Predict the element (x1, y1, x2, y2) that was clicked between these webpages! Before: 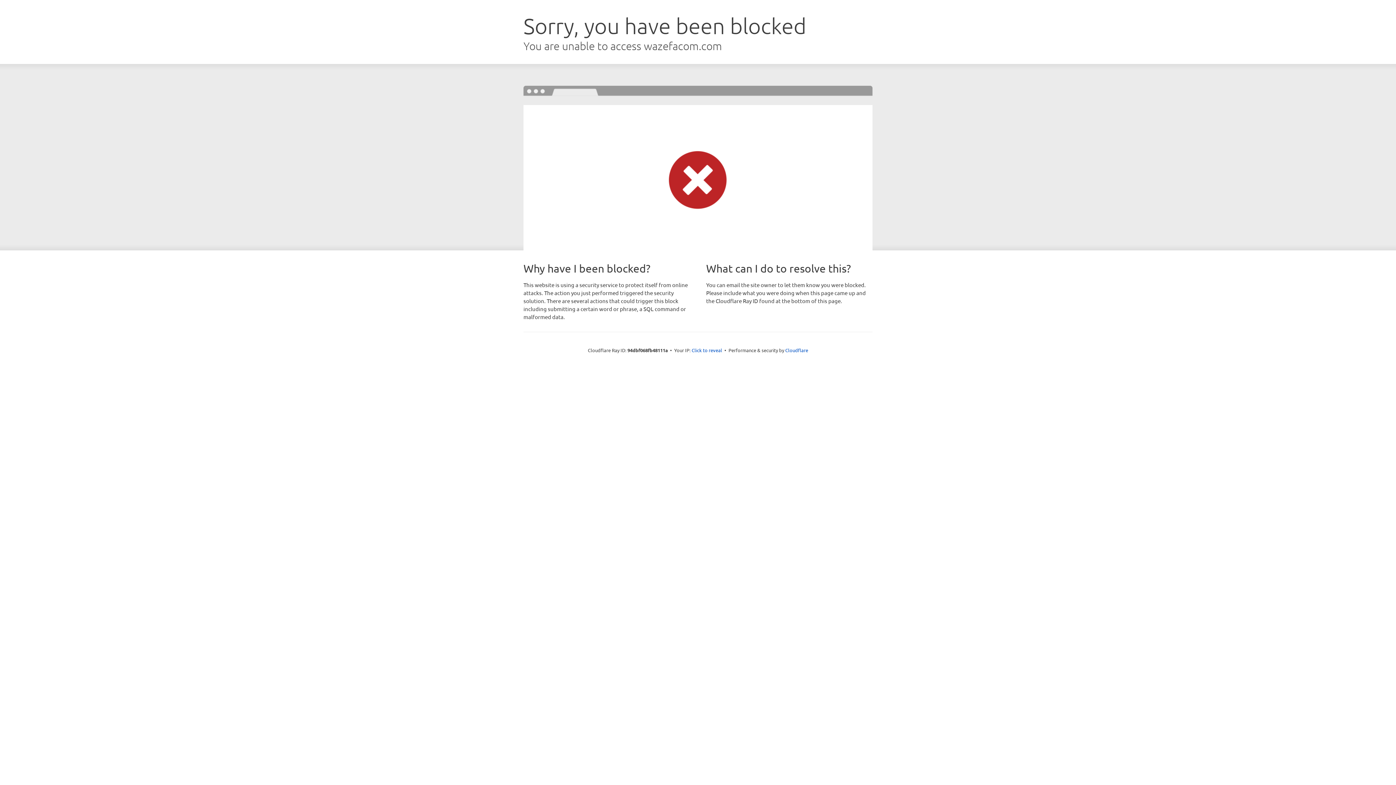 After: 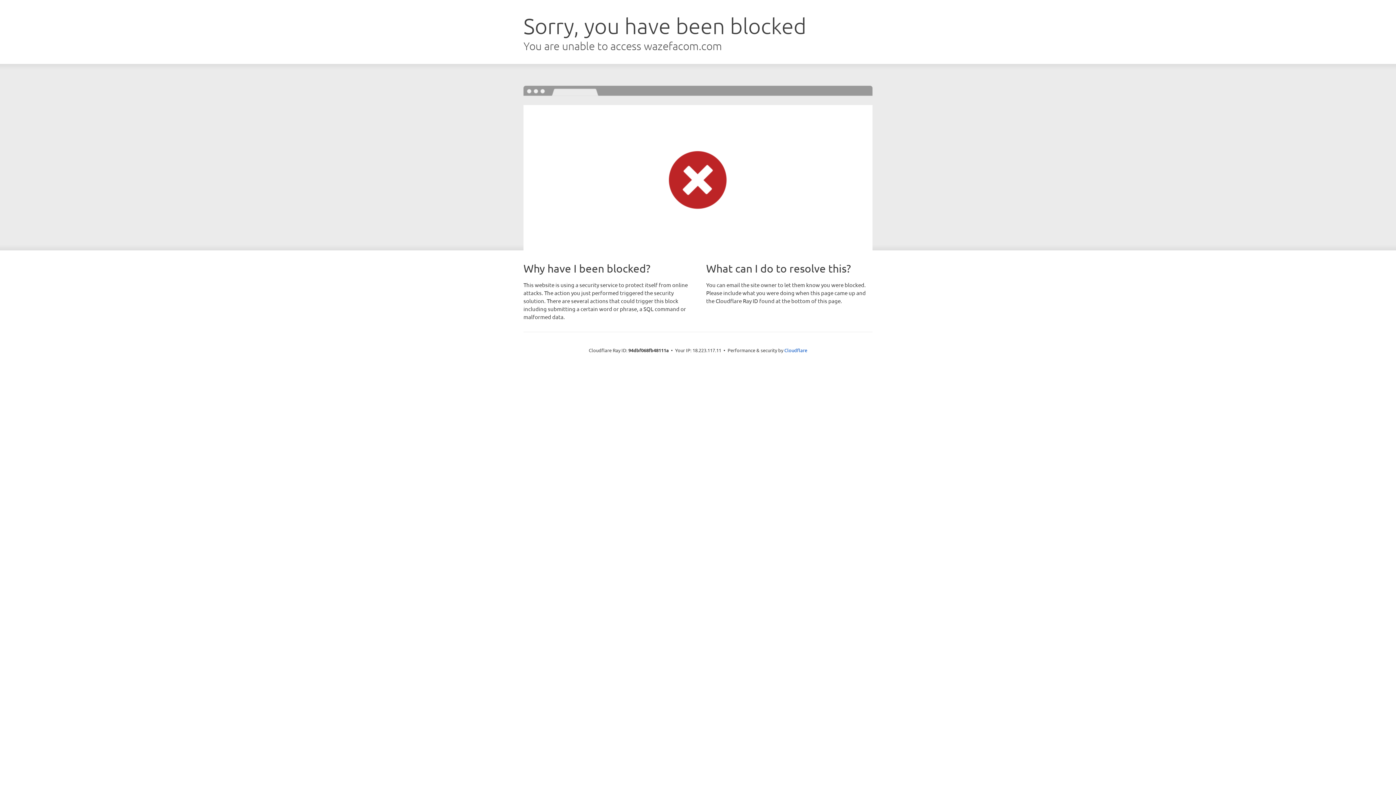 Action: label: Click to reveal bbox: (691, 346, 722, 353)